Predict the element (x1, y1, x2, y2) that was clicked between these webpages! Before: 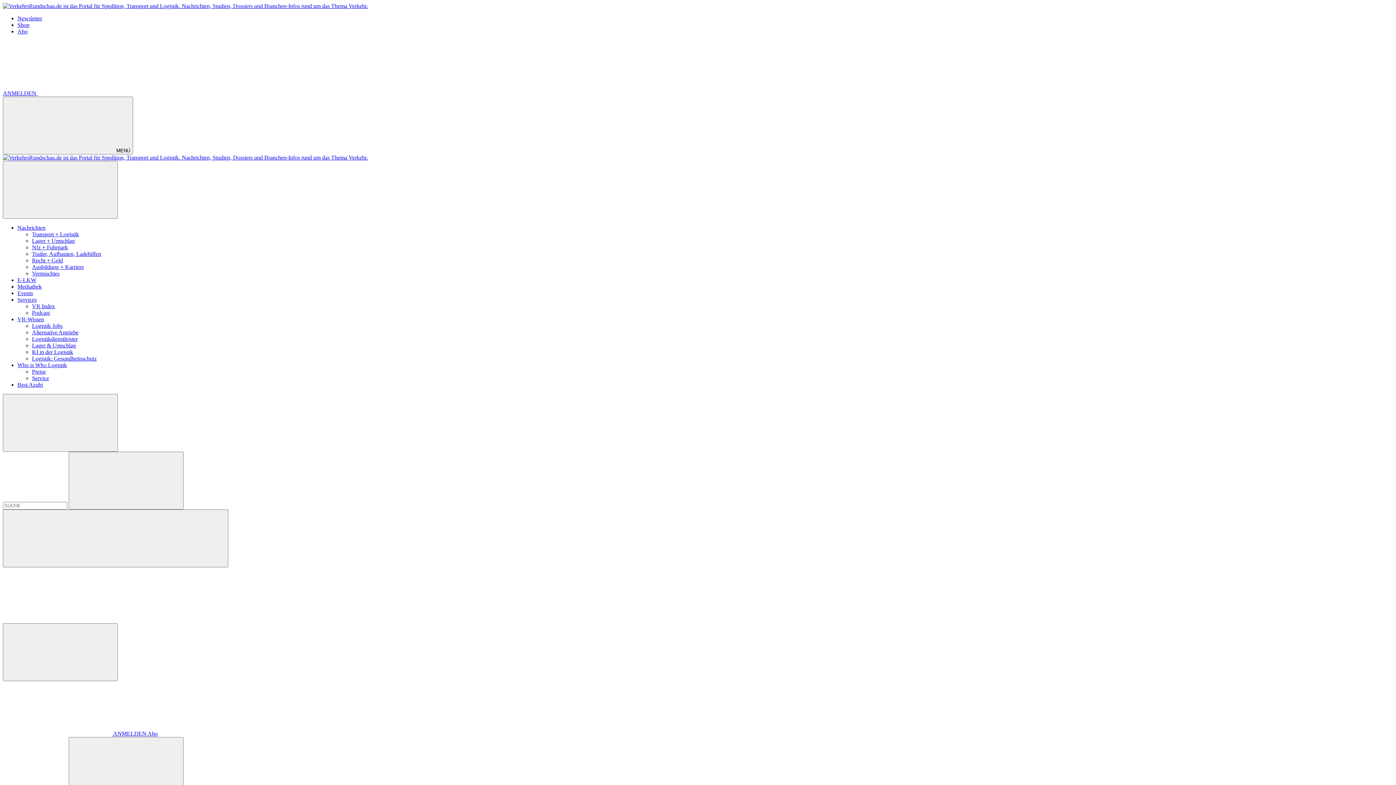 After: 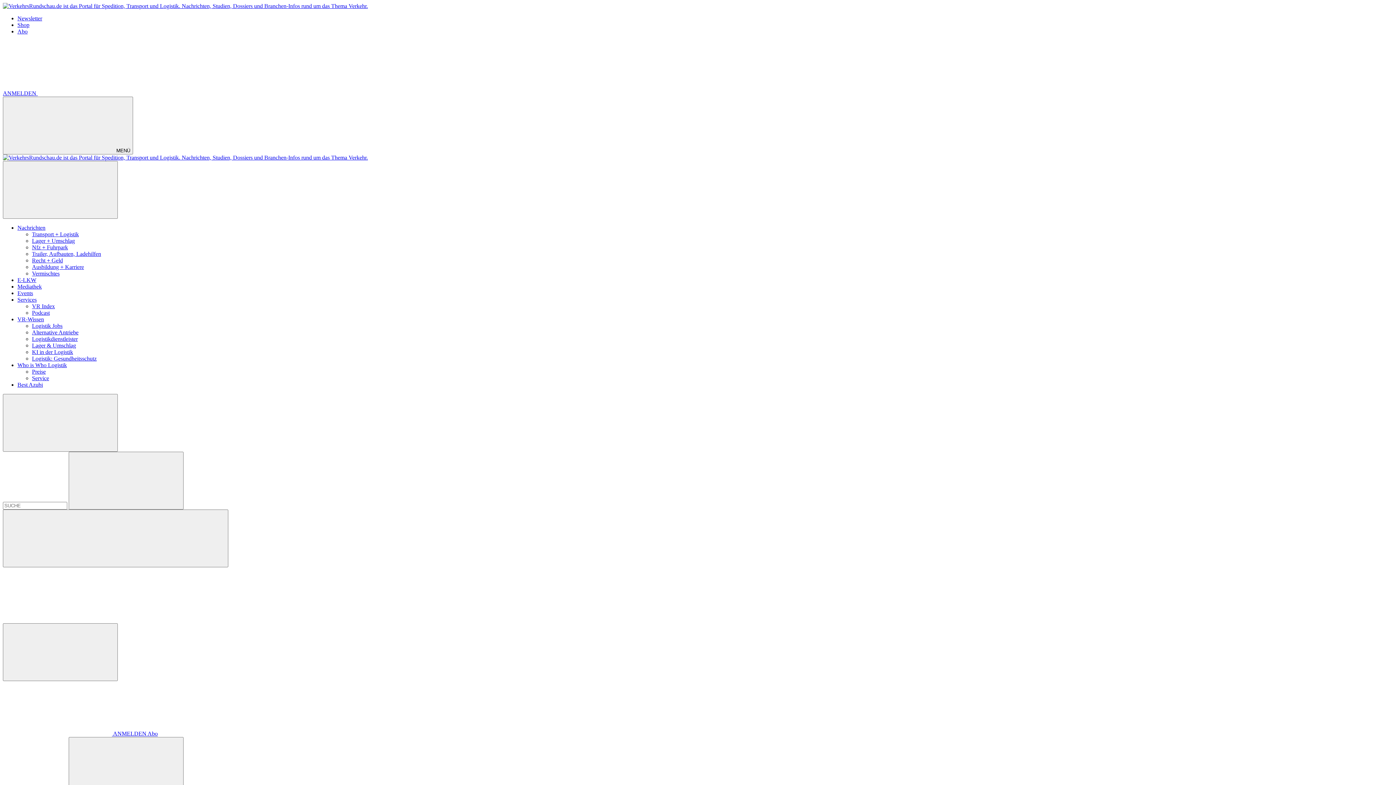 Action: bbox: (32, 355, 96, 361) label: Logistik: Gesundheitsschutz